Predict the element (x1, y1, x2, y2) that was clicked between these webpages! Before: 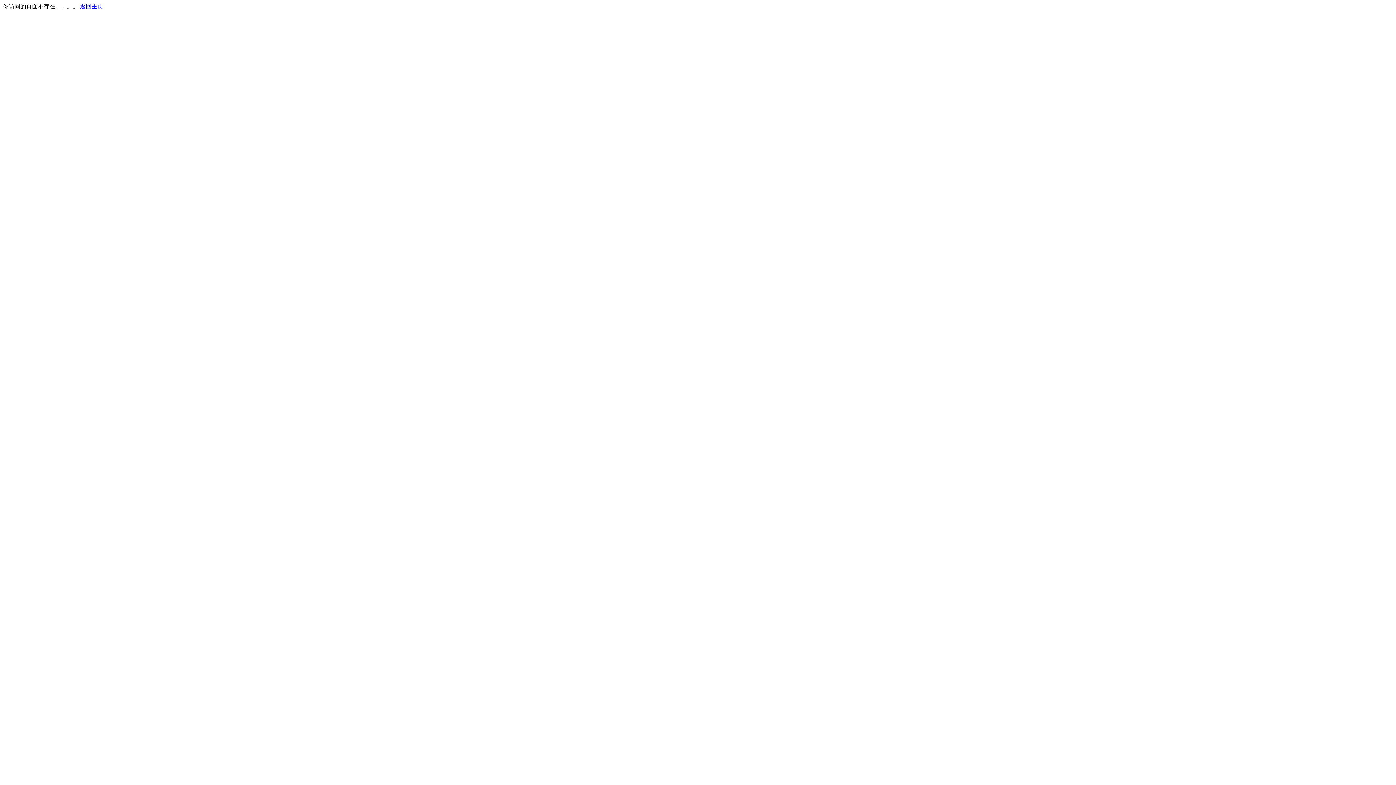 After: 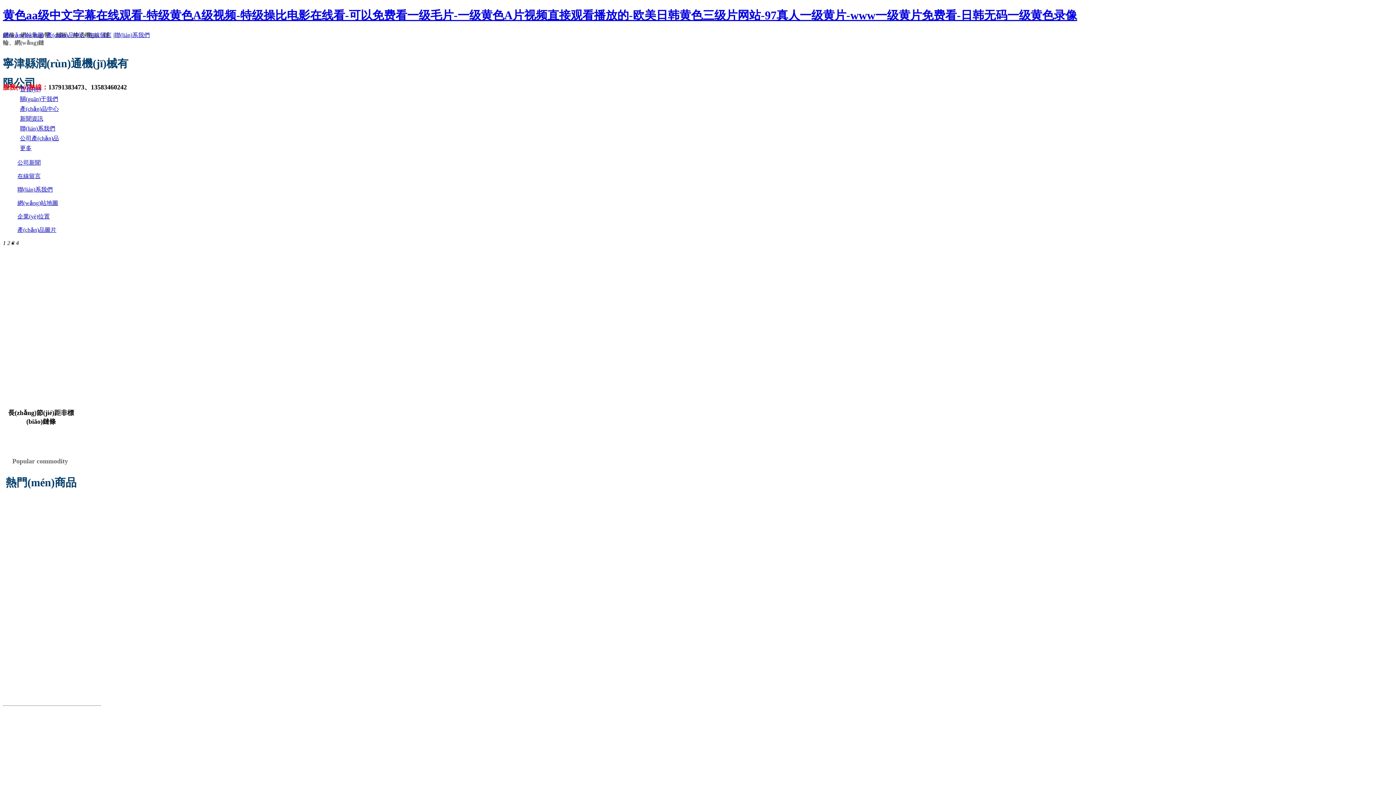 Action: label: 返回主页 bbox: (80, 3, 103, 9)